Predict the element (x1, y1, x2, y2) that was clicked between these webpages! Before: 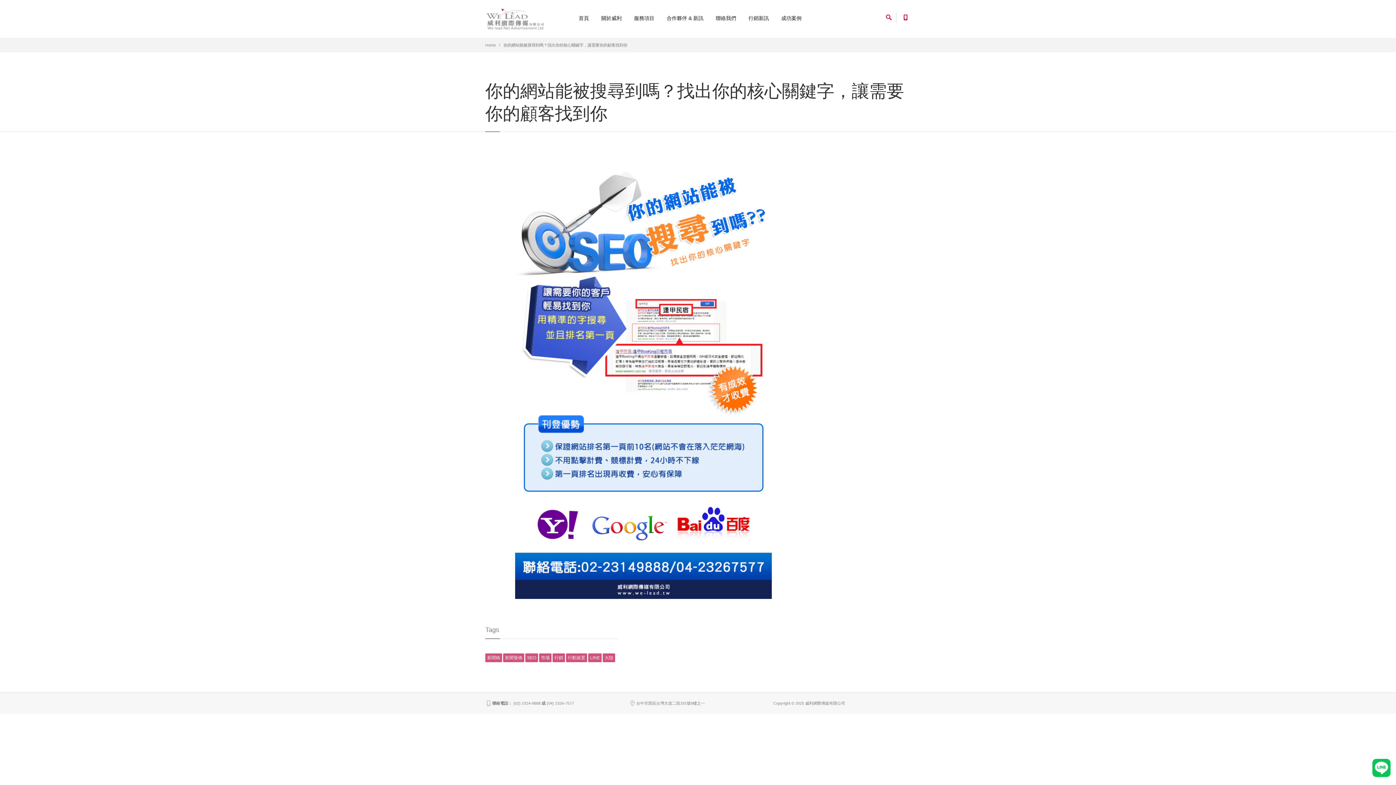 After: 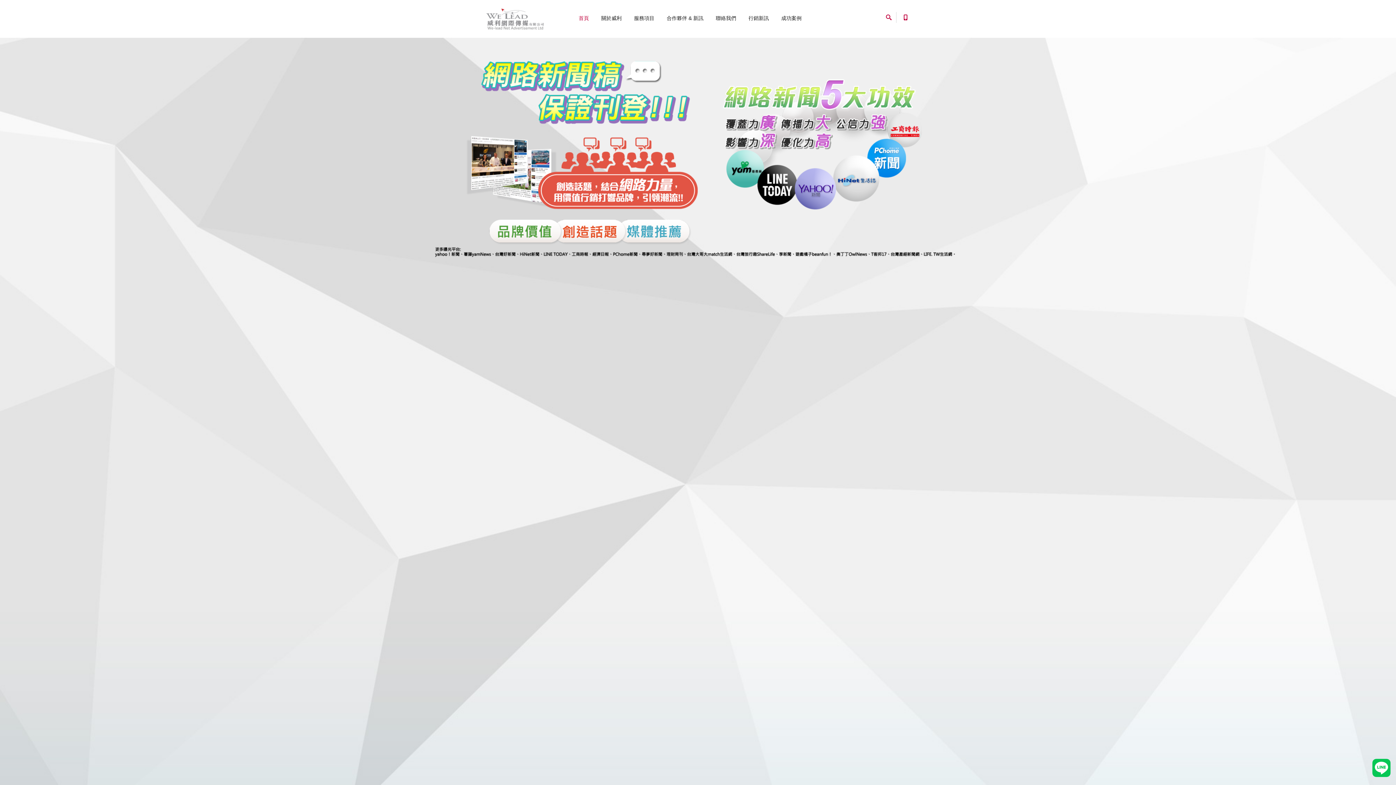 Action: bbox: (573, 10, 594, 26) label: 首頁